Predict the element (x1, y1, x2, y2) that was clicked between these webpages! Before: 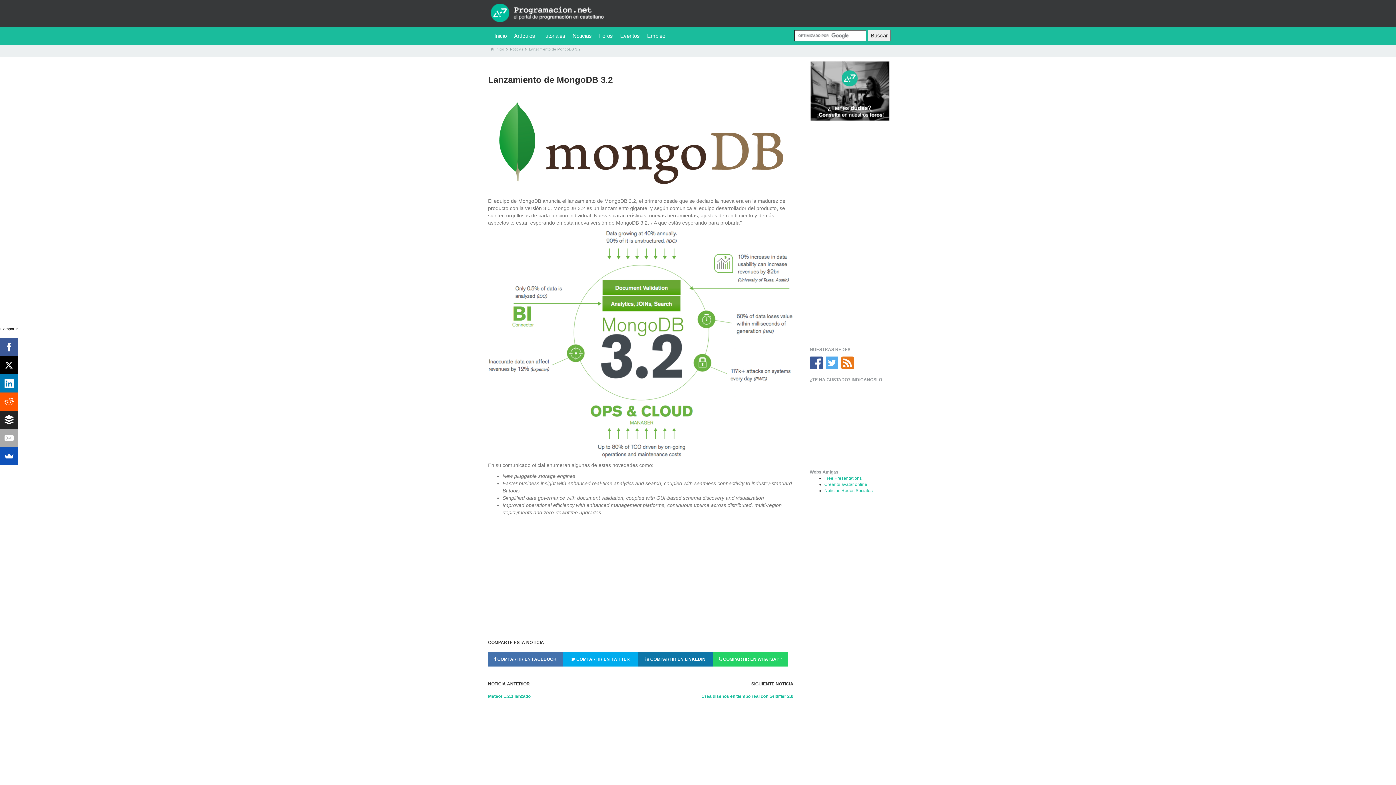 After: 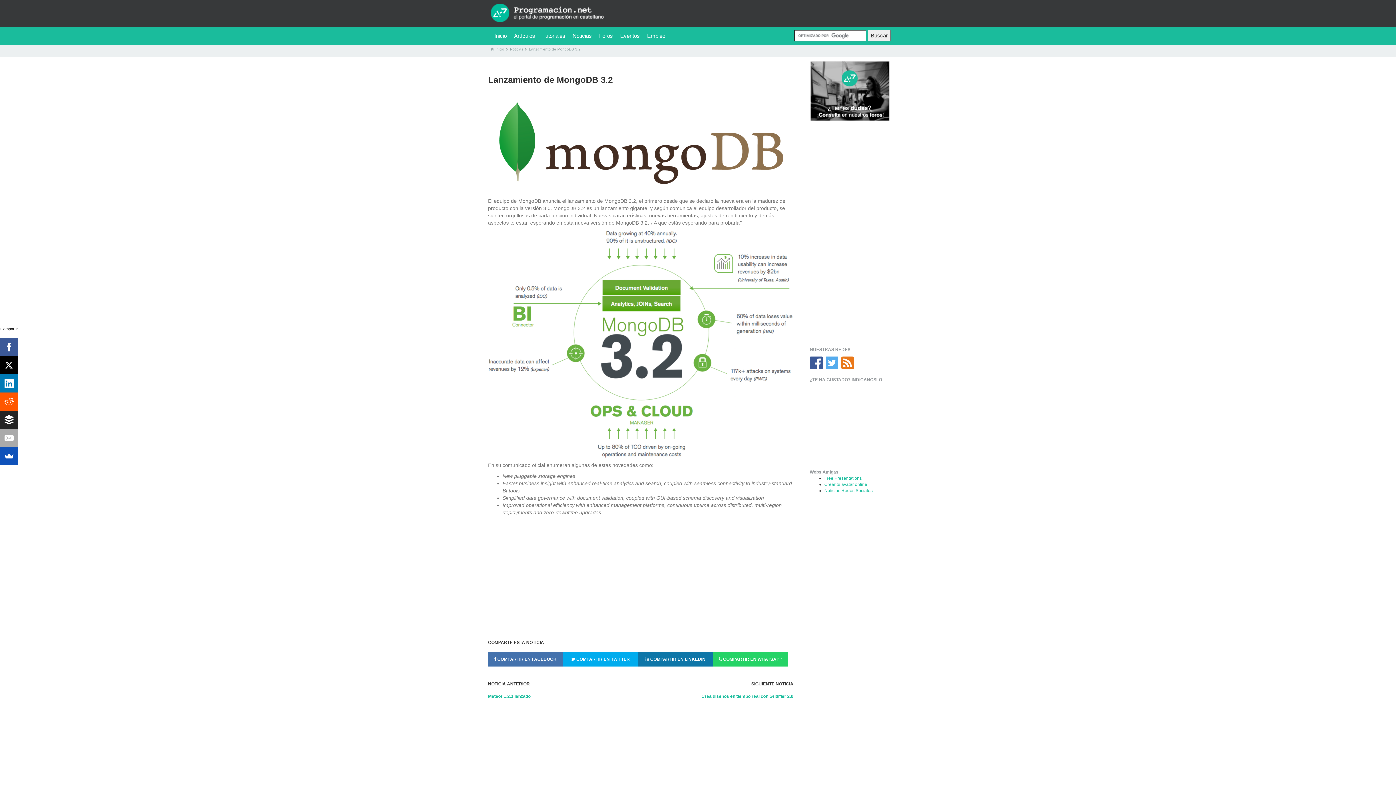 Action: label:  Lanzamiento de MongoDB 3.2 bbox: (524, 45, 580, 53)